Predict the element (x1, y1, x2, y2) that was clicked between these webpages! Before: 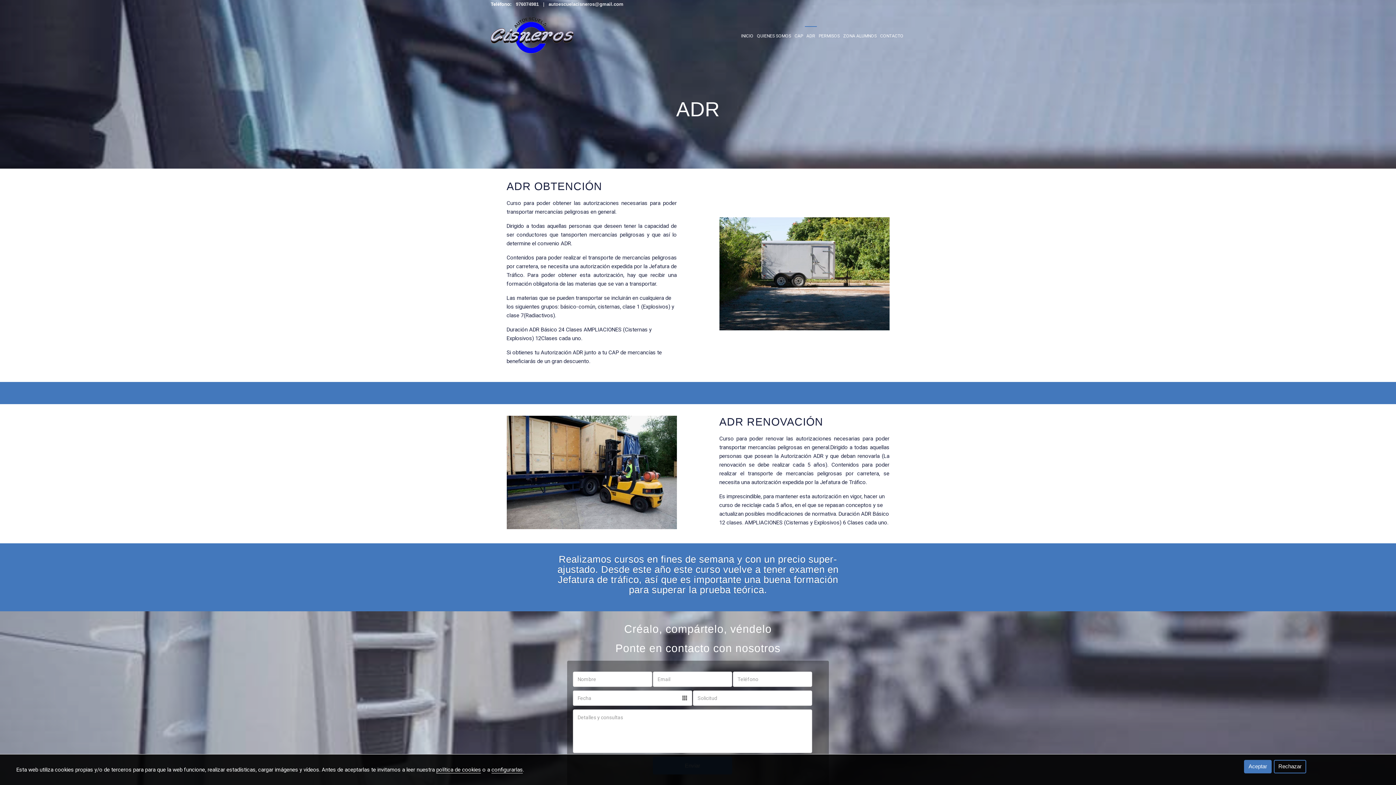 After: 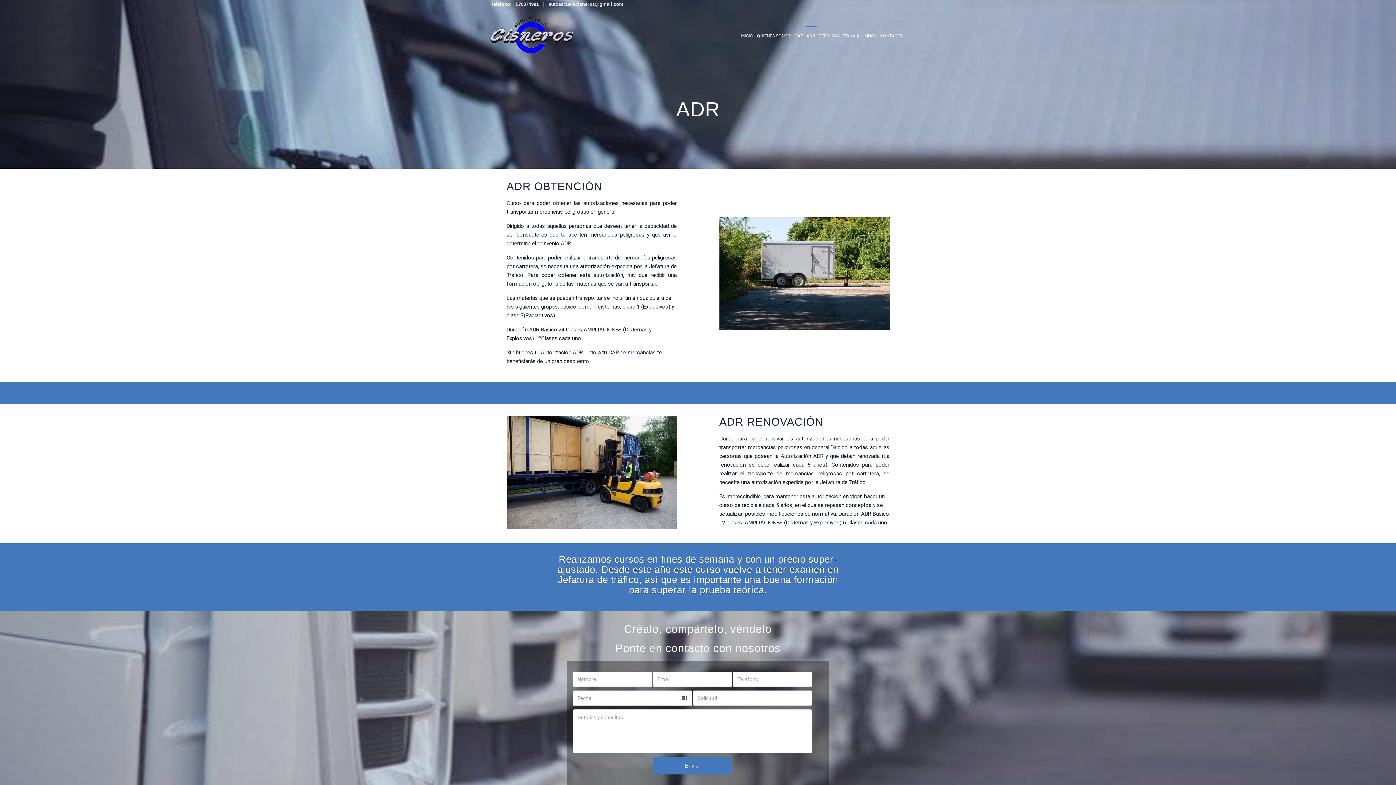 Action: label: Rechazar bbox: (1274, 760, 1306, 773)